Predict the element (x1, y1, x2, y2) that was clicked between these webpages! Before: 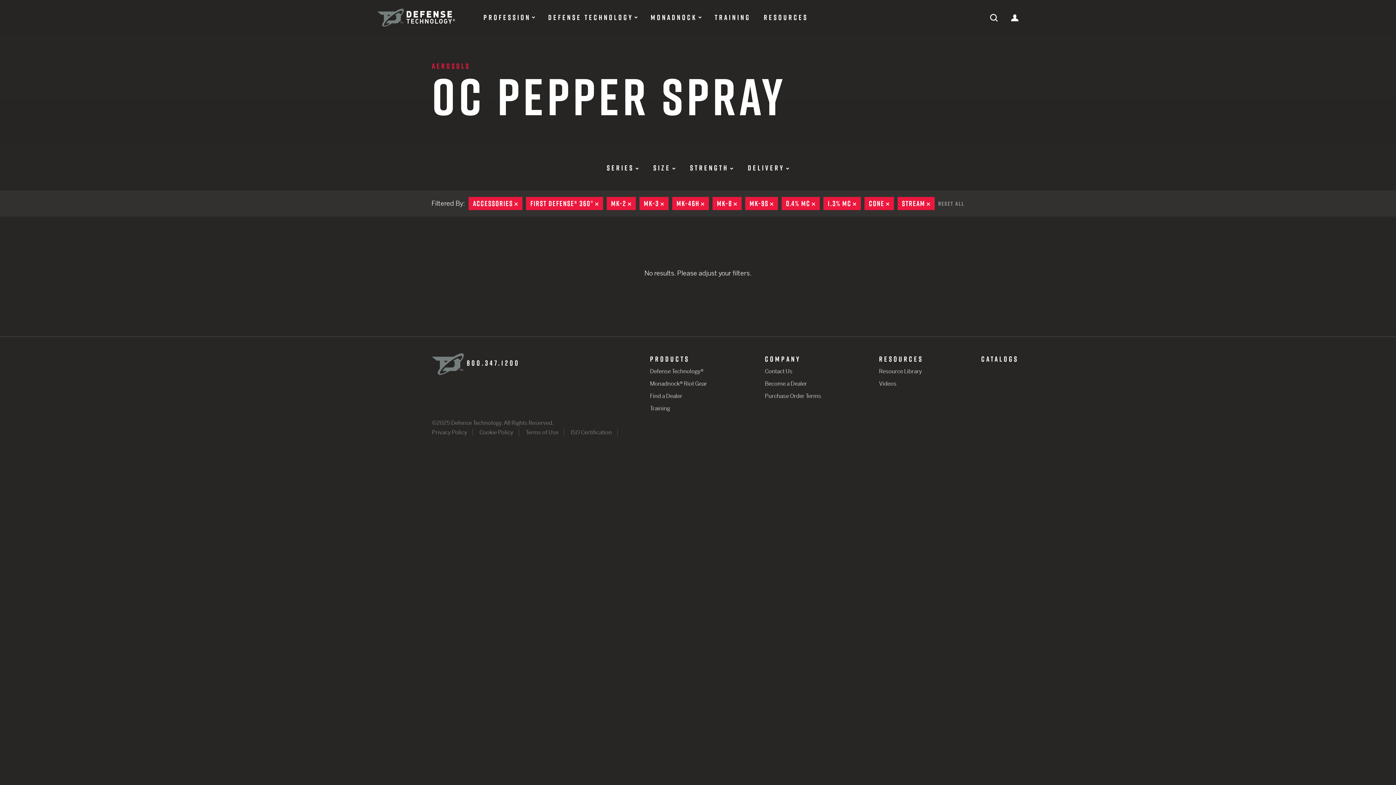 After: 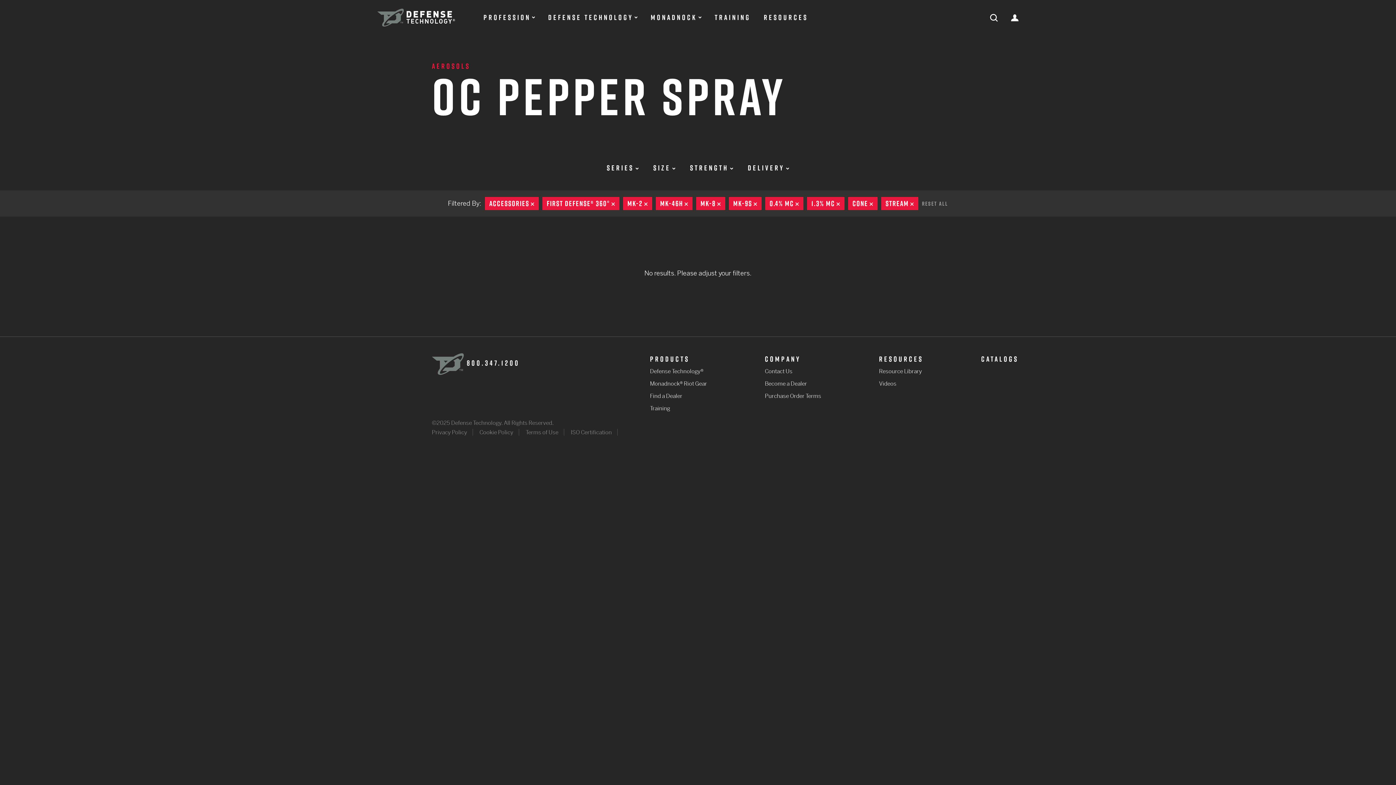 Action: label: MK-3
REMOVE bbox: (639, 197, 668, 210)